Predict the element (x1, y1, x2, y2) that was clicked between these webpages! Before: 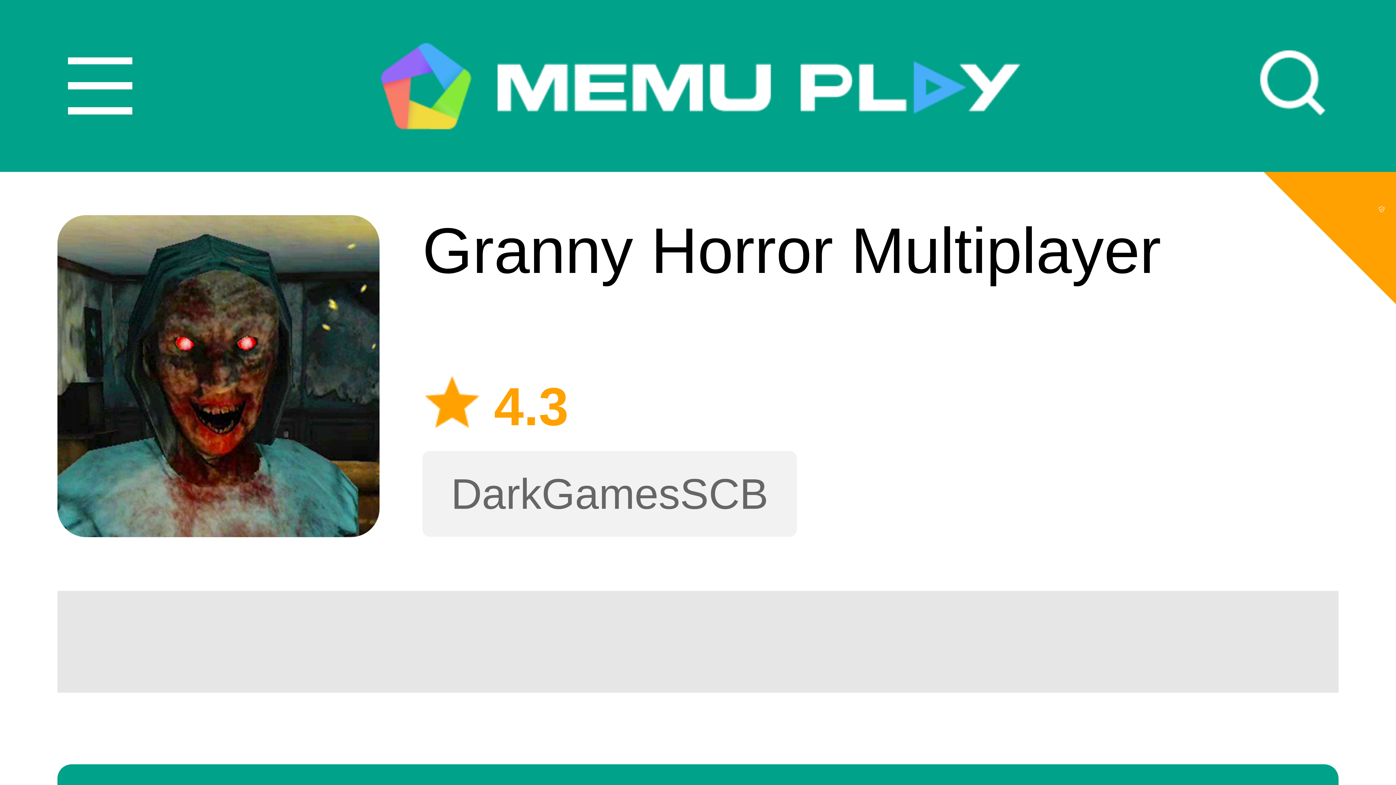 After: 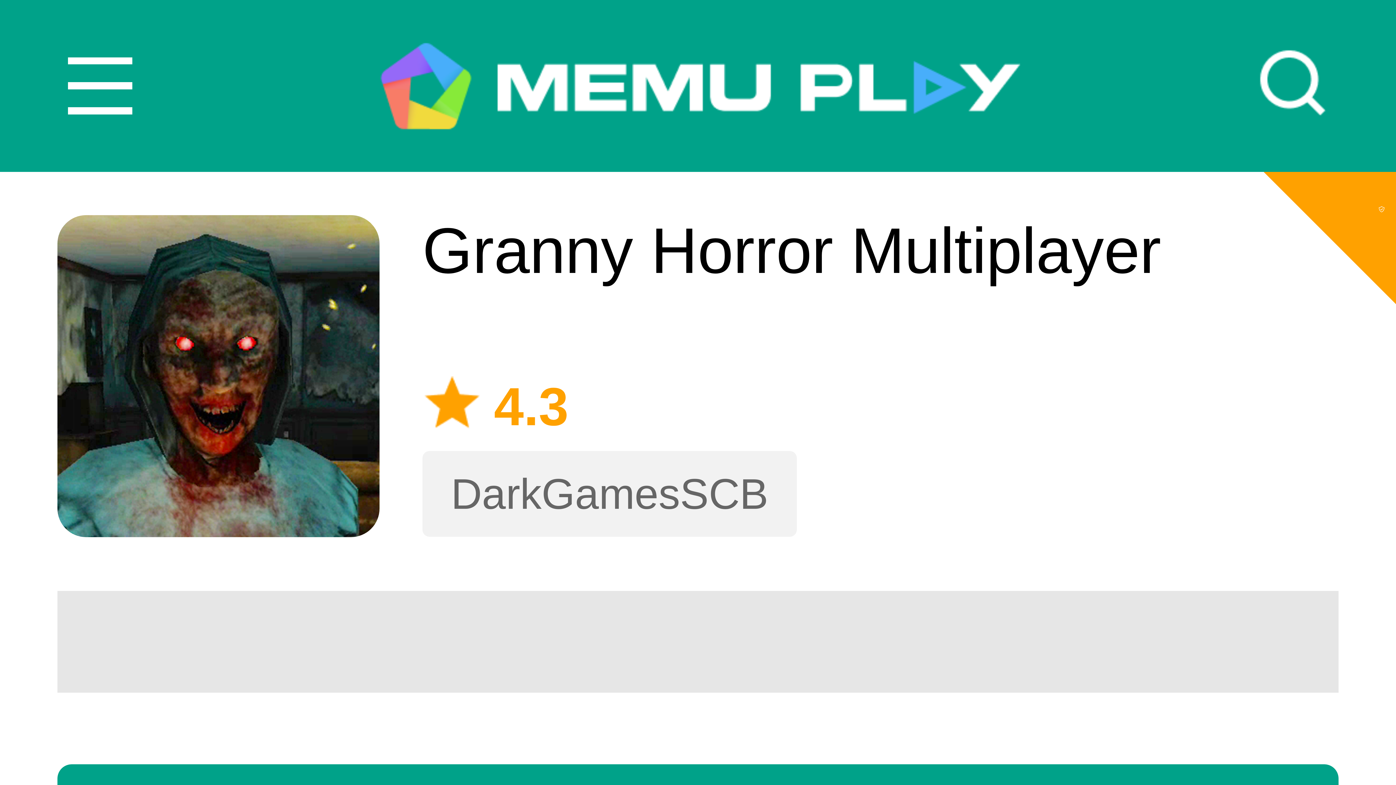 Action: bbox: (1367, 168, 1396, 224)